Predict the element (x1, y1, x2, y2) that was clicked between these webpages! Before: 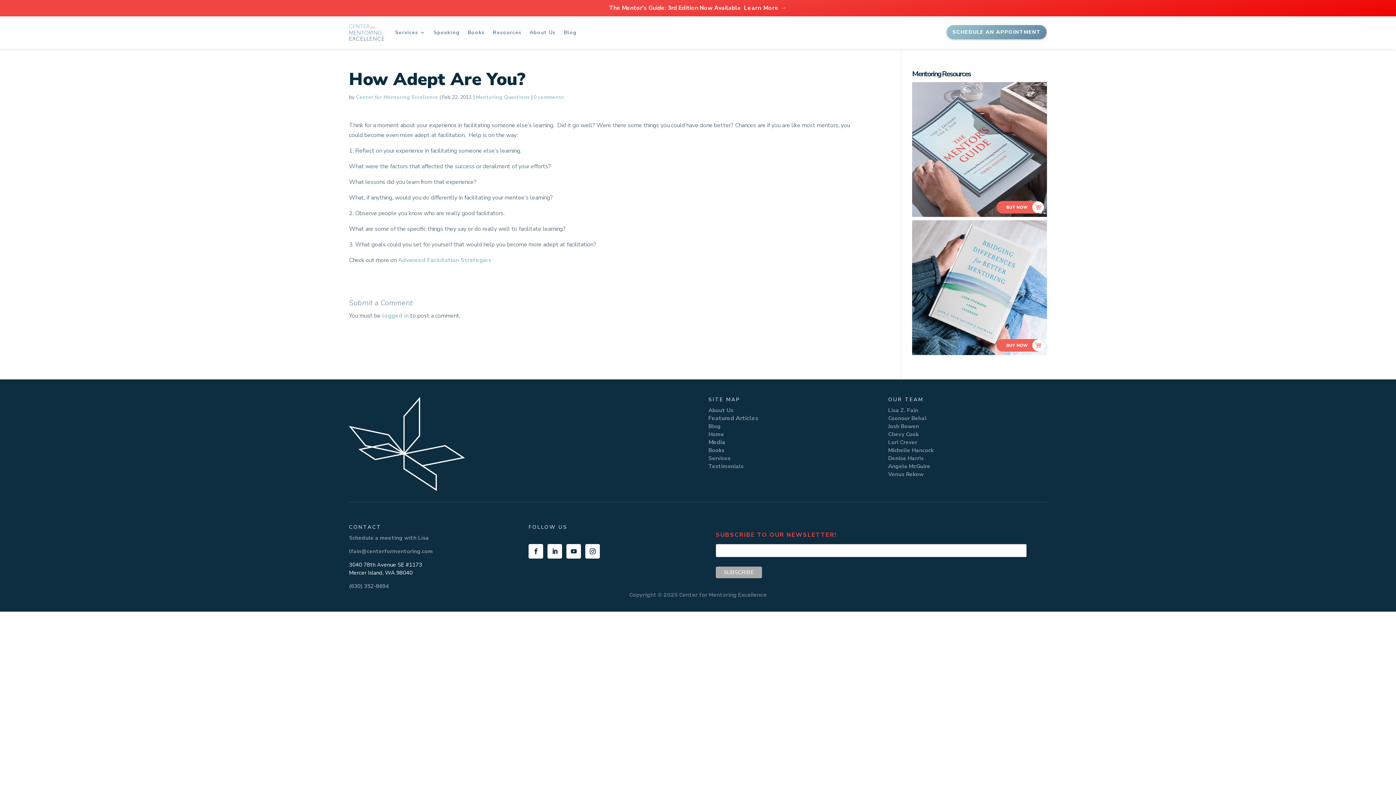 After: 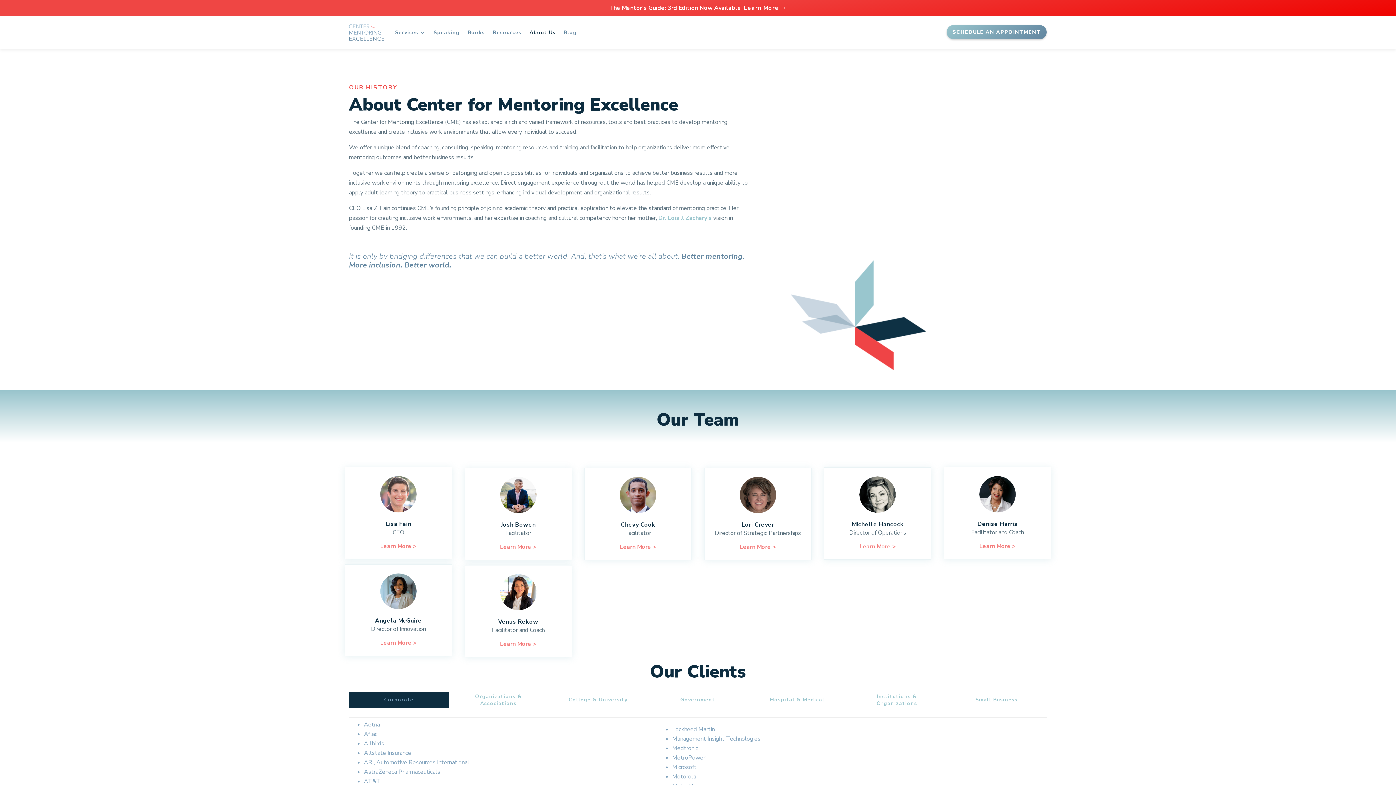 Action: bbox: (708, 406, 733, 414) label: About Us